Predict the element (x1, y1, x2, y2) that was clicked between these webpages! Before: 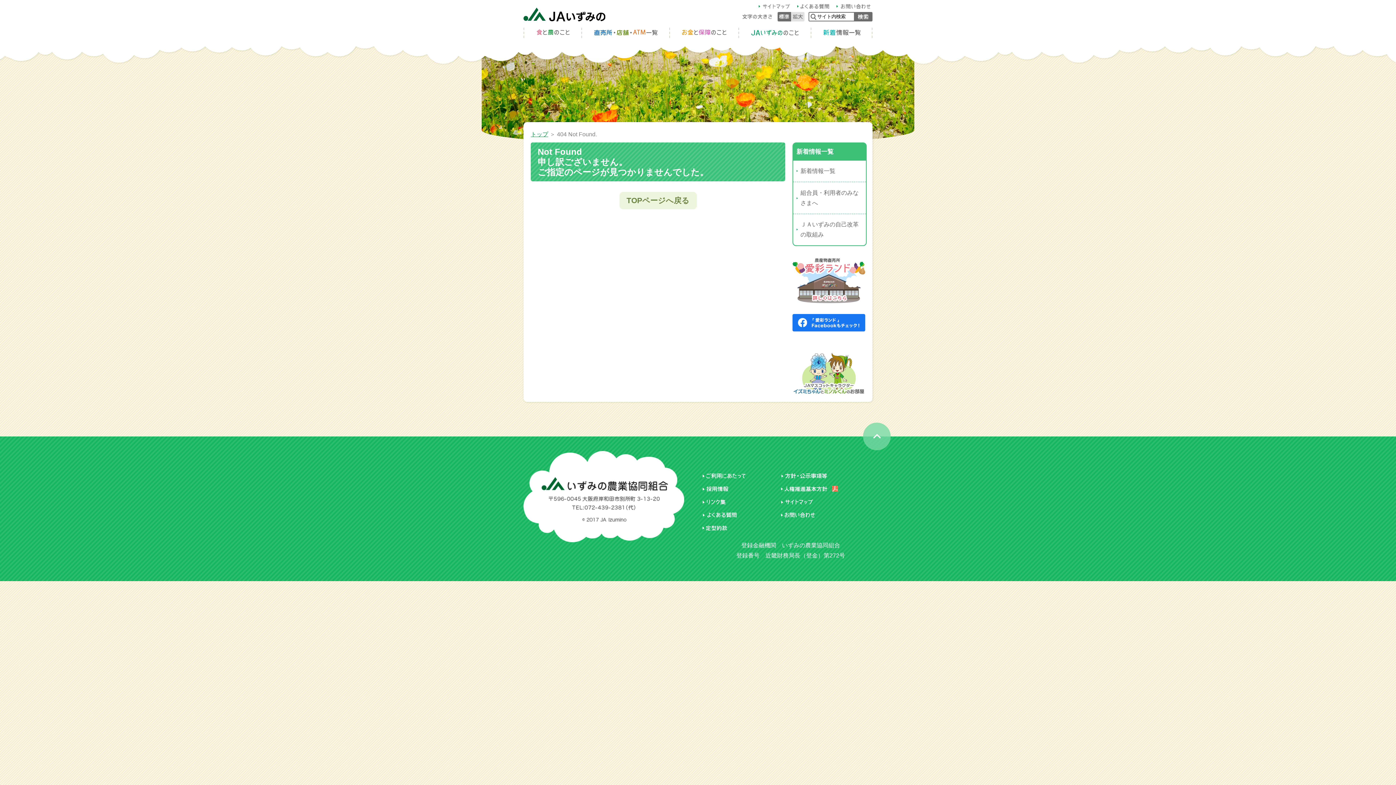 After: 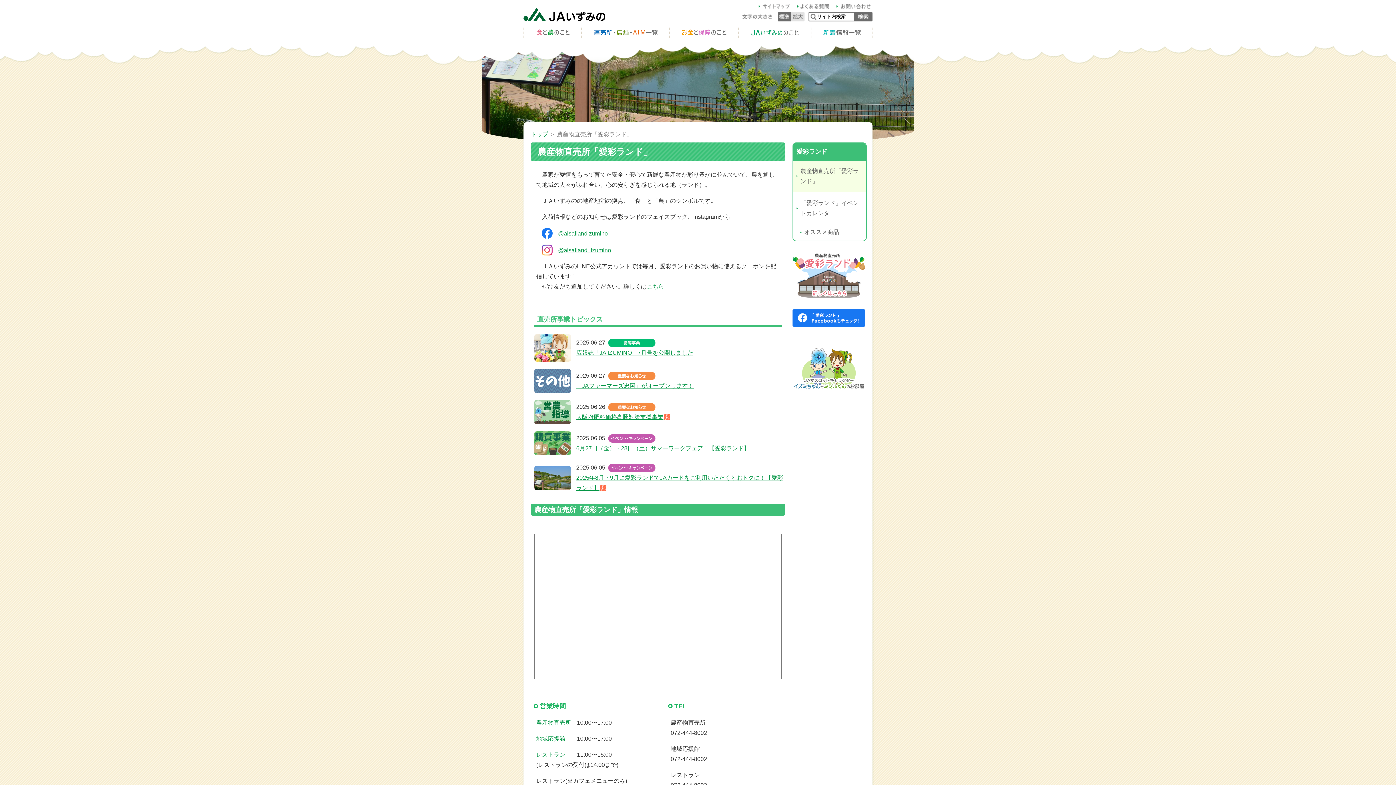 Action: bbox: (792, 294, 865, 301)